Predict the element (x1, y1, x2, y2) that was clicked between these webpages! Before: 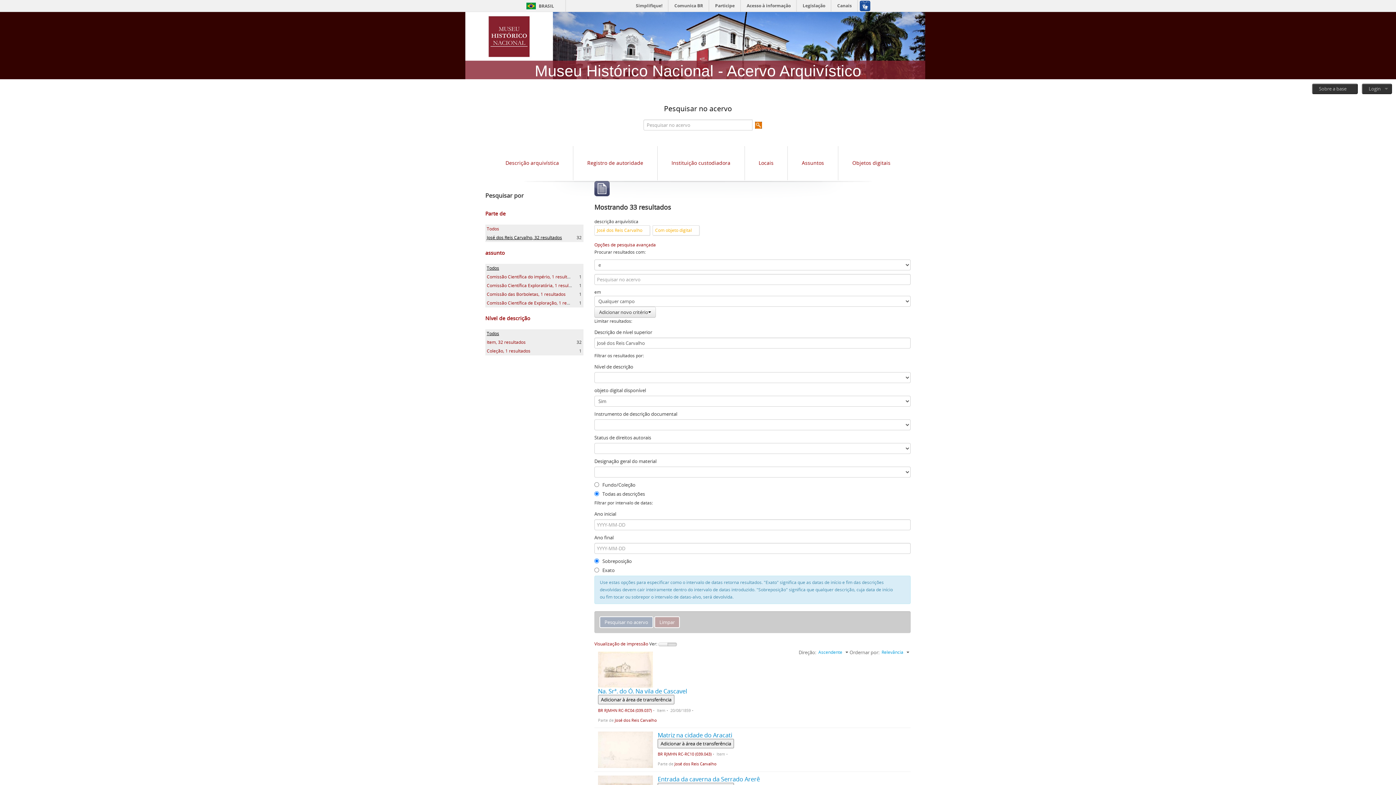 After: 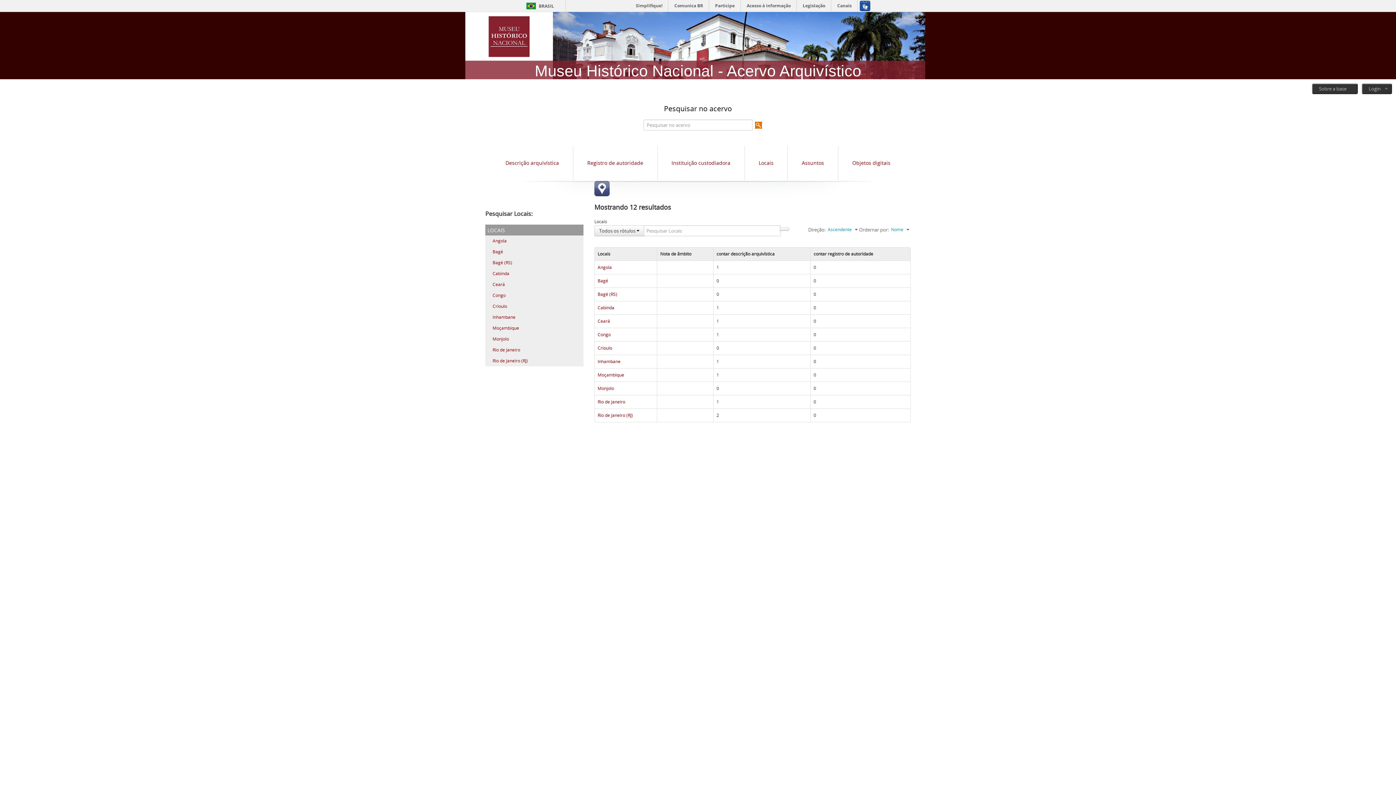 Action: bbox: (758, 159, 773, 166) label: Locais